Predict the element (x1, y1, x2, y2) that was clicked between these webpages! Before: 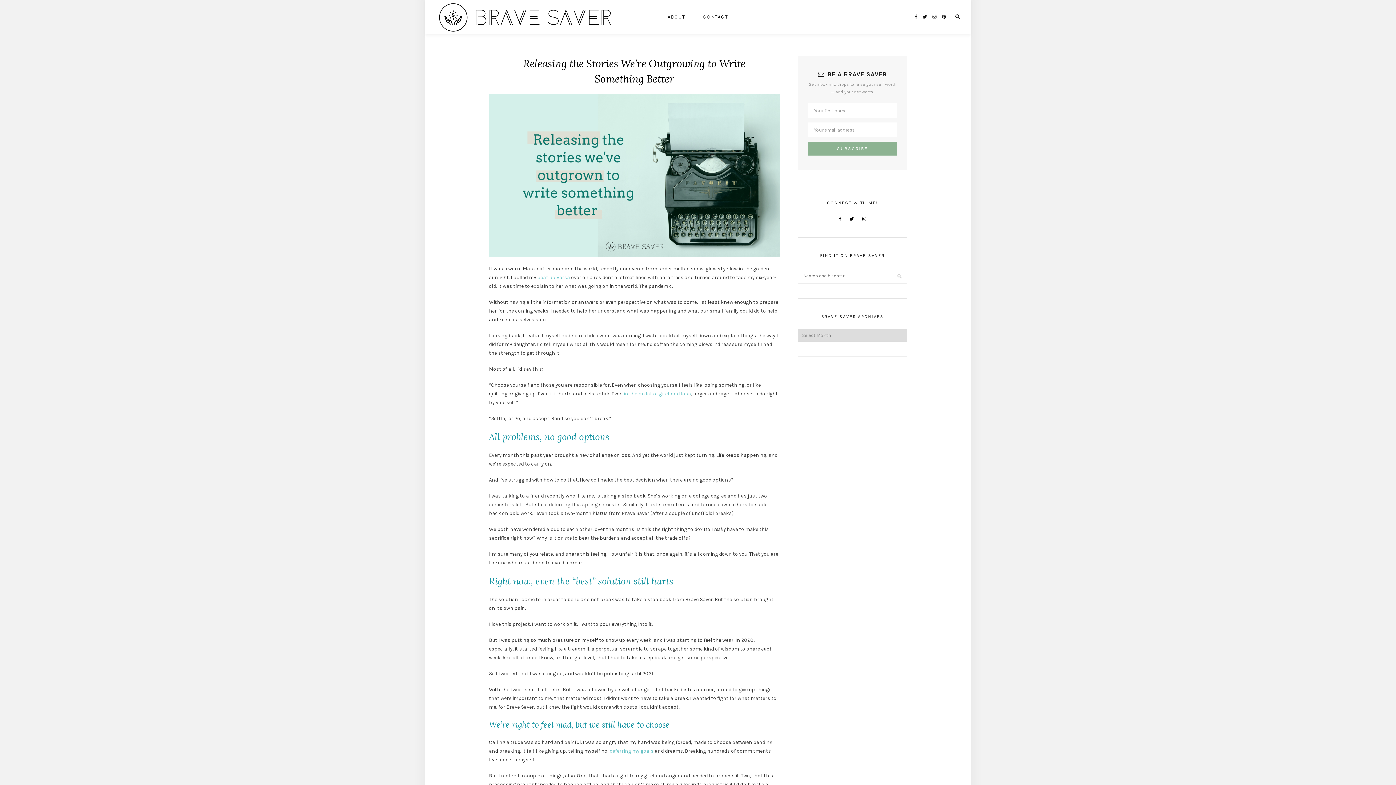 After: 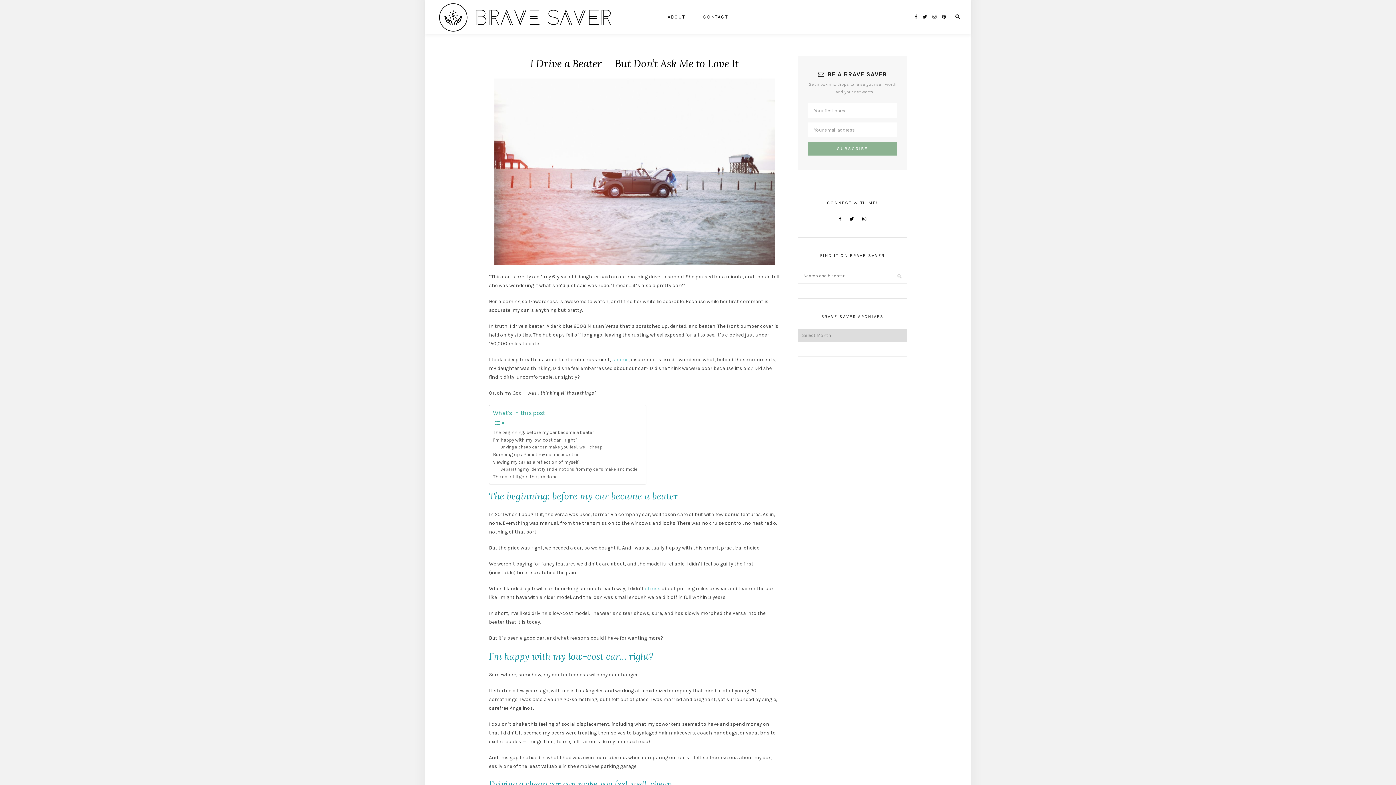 Action: label: beat up Versa bbox: (537, 274, 570, 280)